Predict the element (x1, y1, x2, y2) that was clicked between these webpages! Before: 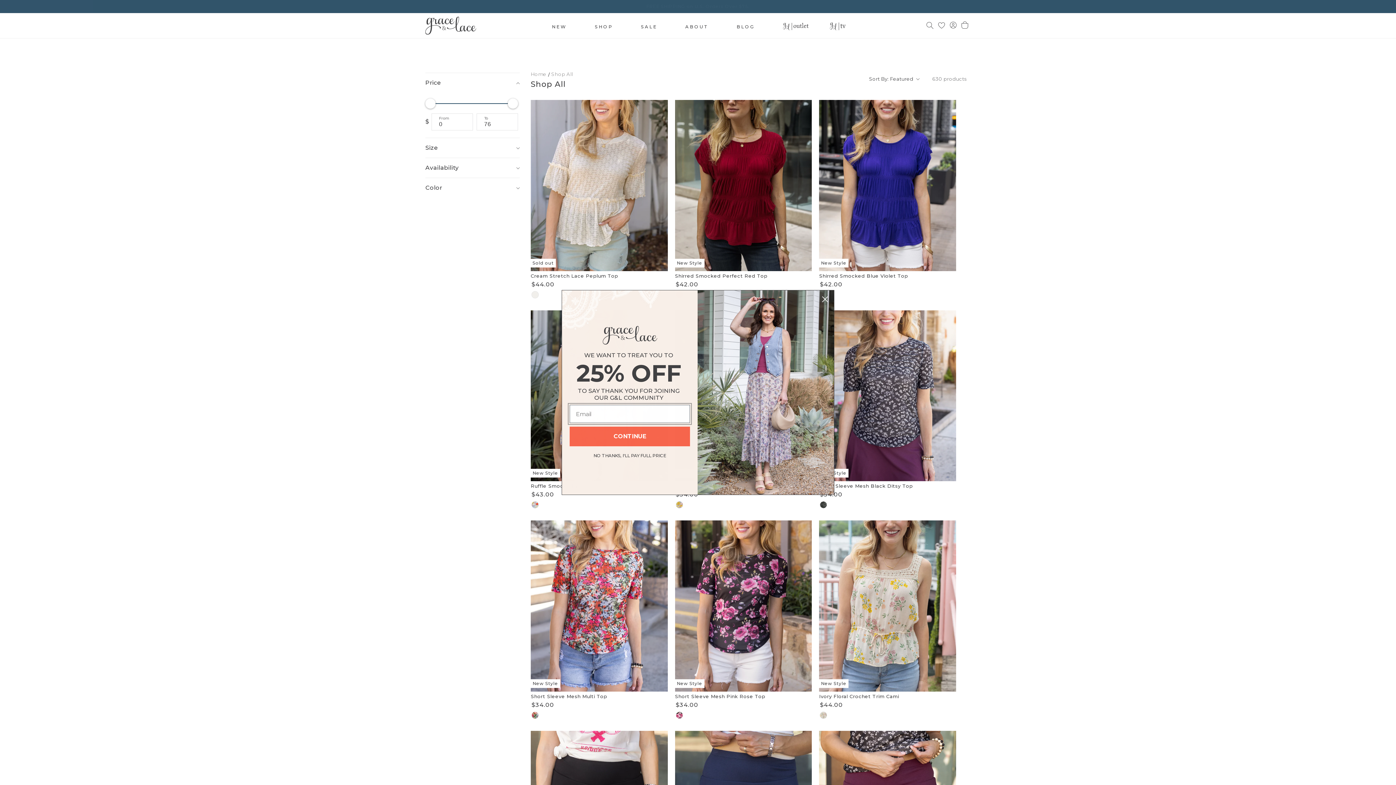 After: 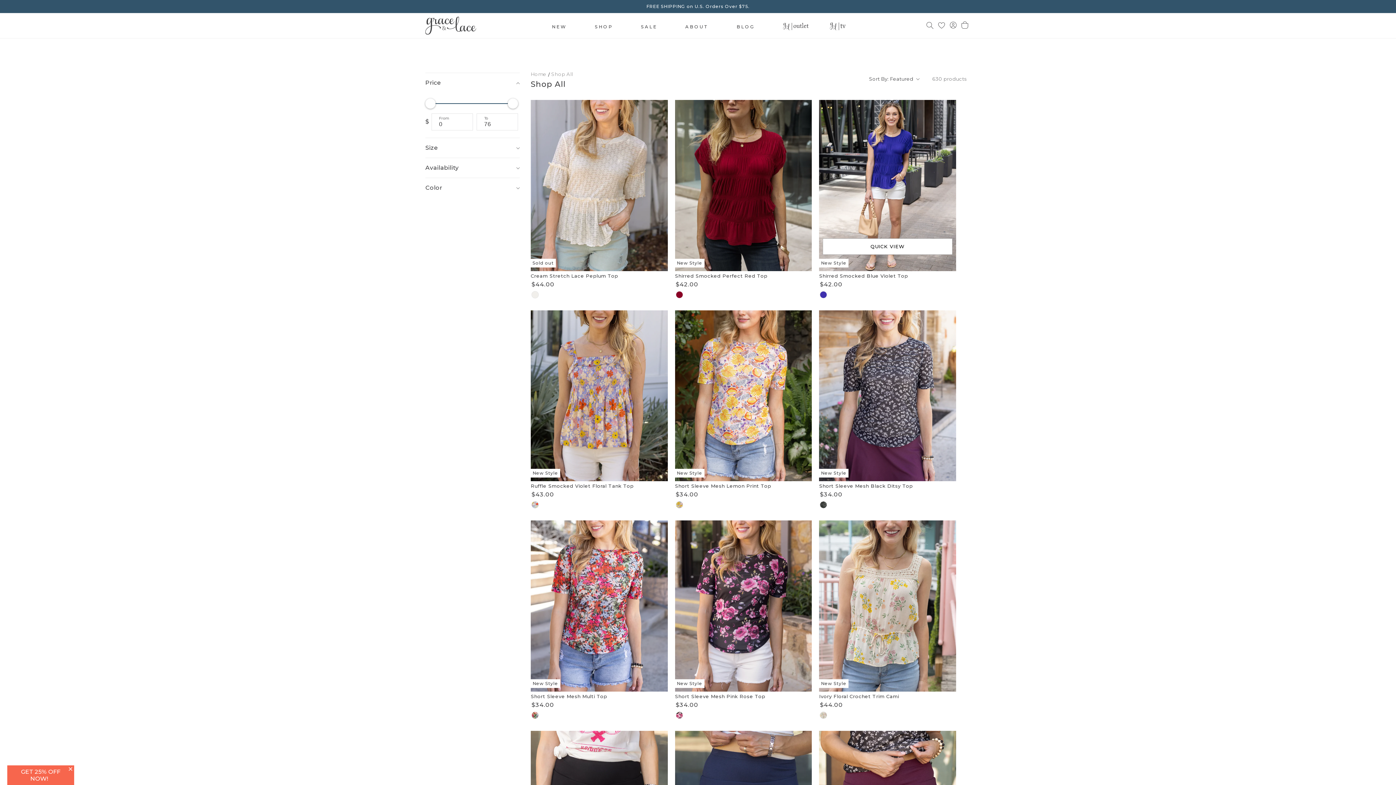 Action: label: Close dialog bbox: (818, 293, 831, 305)